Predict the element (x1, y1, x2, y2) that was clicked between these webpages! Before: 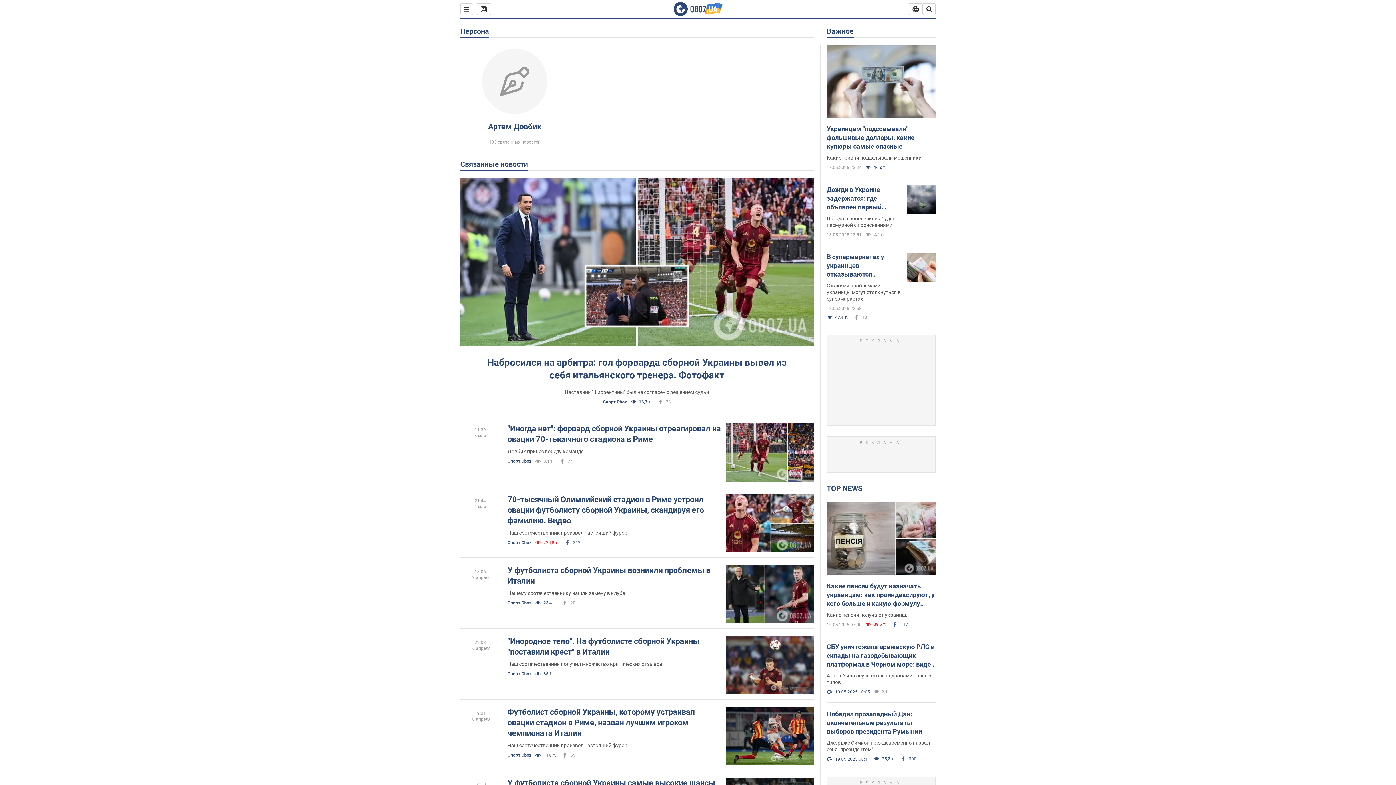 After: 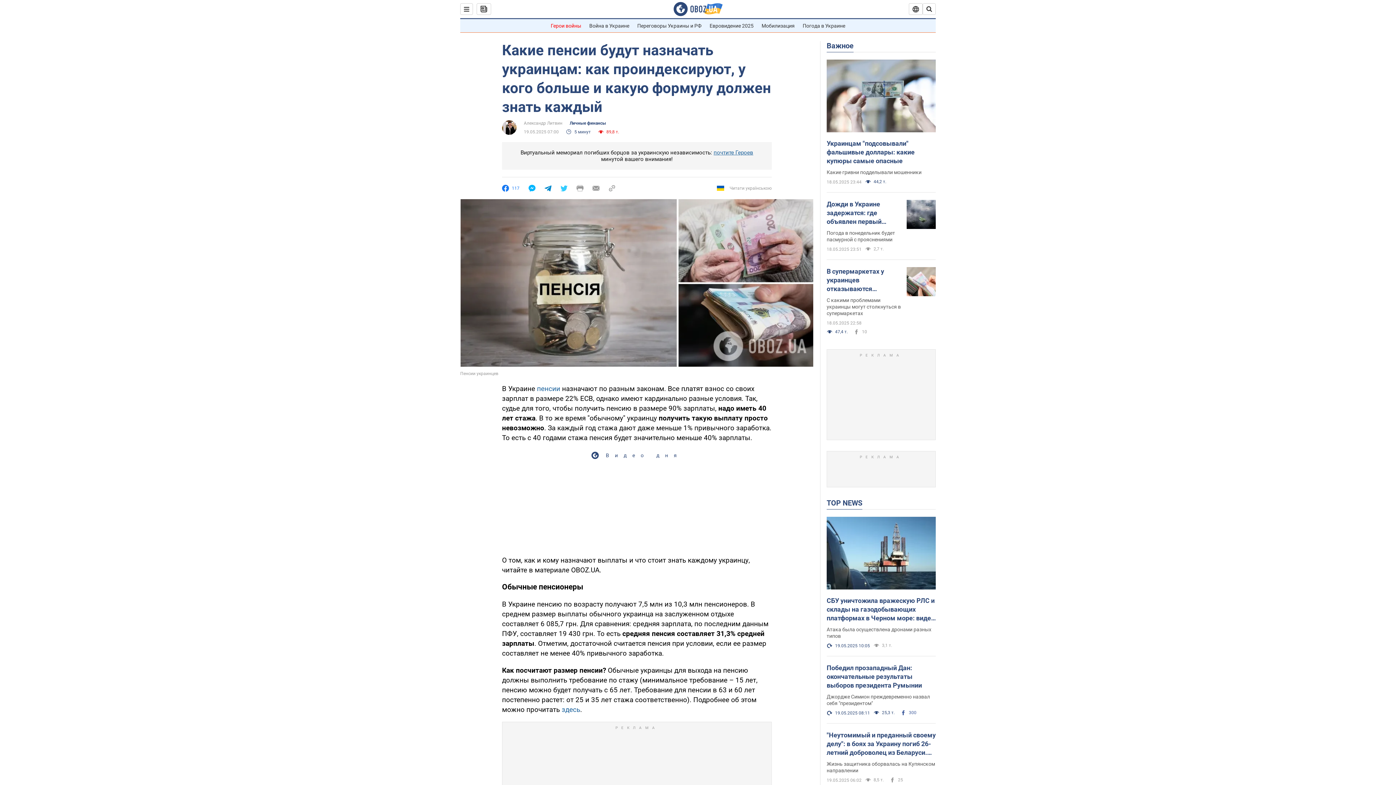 Action: bbox: (826, 502, 936, 576)